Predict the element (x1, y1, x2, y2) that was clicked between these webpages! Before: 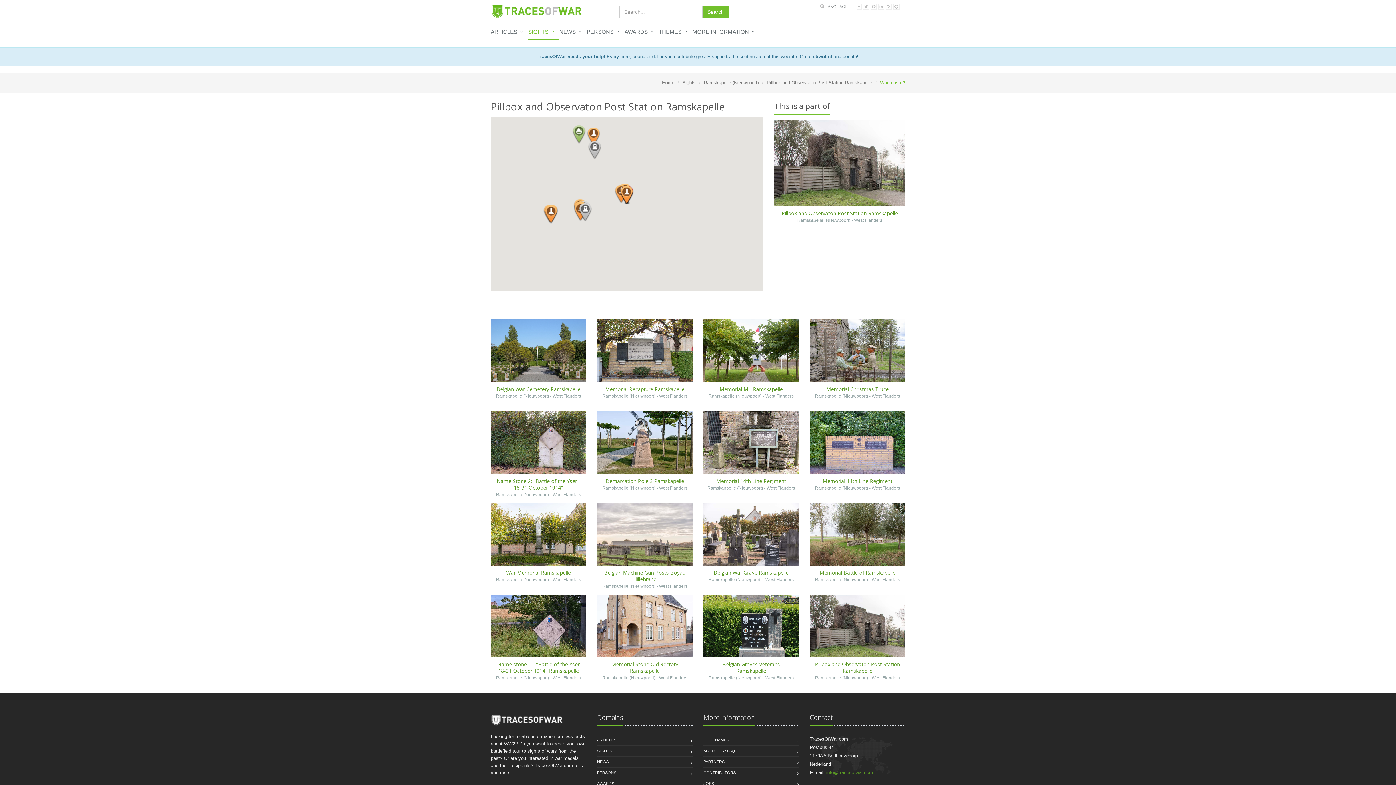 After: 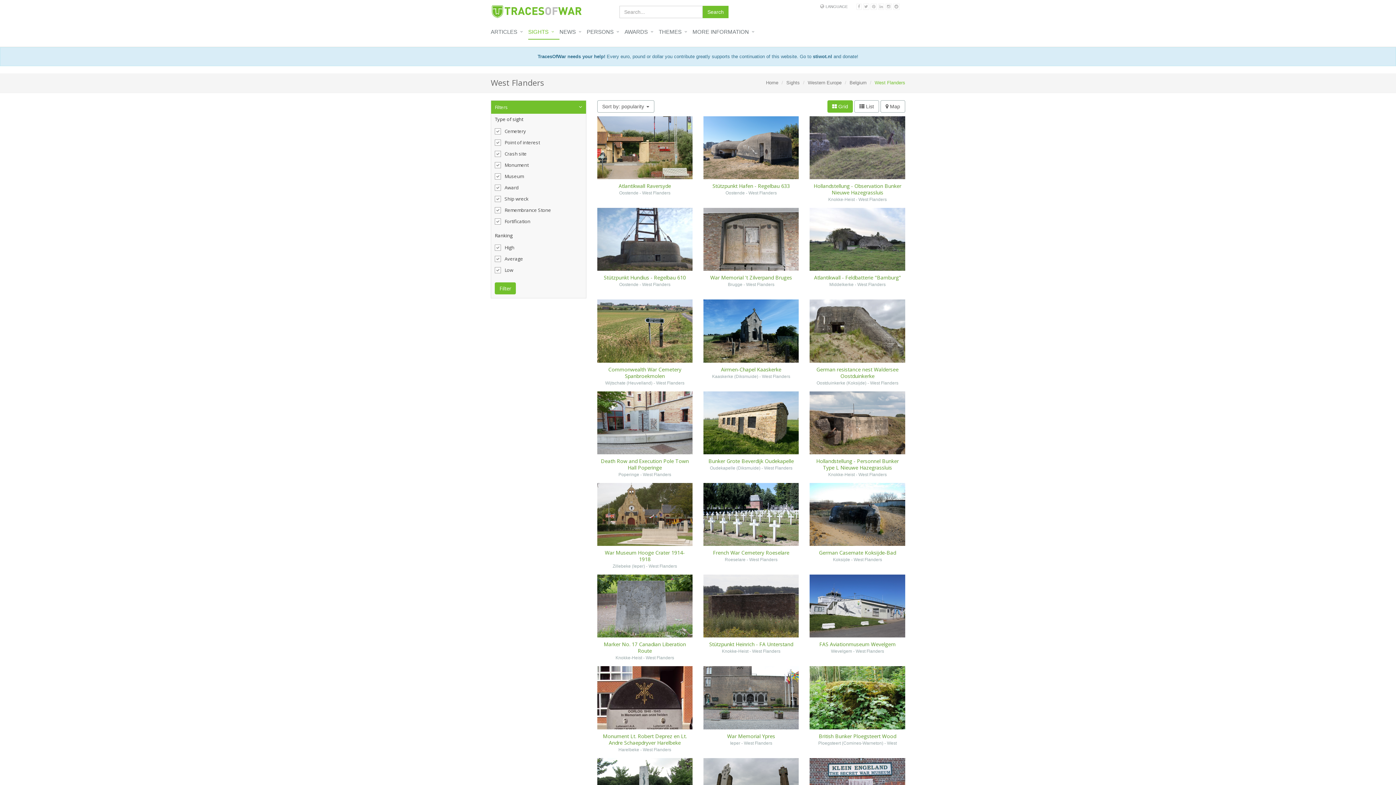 Action: bbox: (766, 485, 795, 490) label: West Flanders